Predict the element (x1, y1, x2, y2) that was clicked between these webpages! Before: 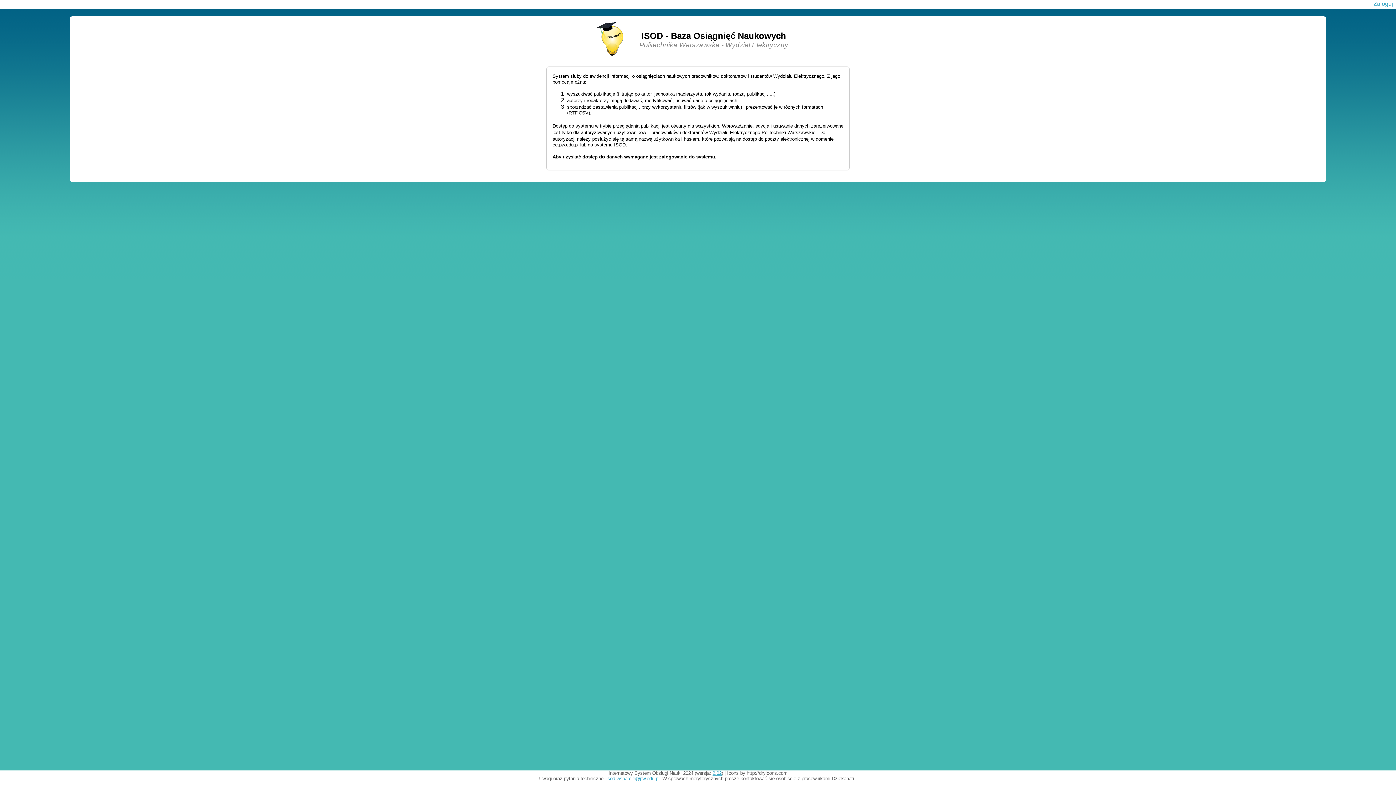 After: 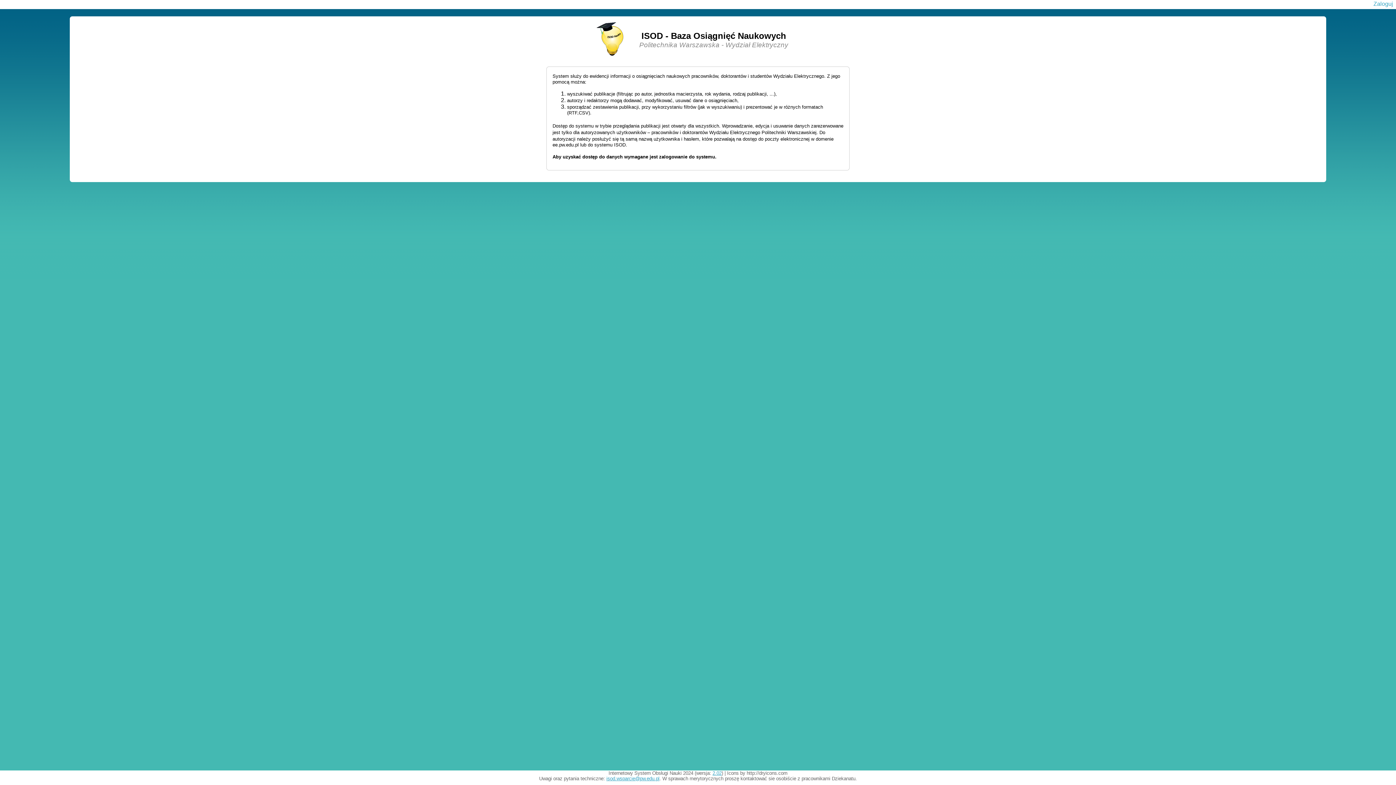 Action: bbox: (606, 776, 659, 781) label: isod.wsparcie@pw.edu.pl